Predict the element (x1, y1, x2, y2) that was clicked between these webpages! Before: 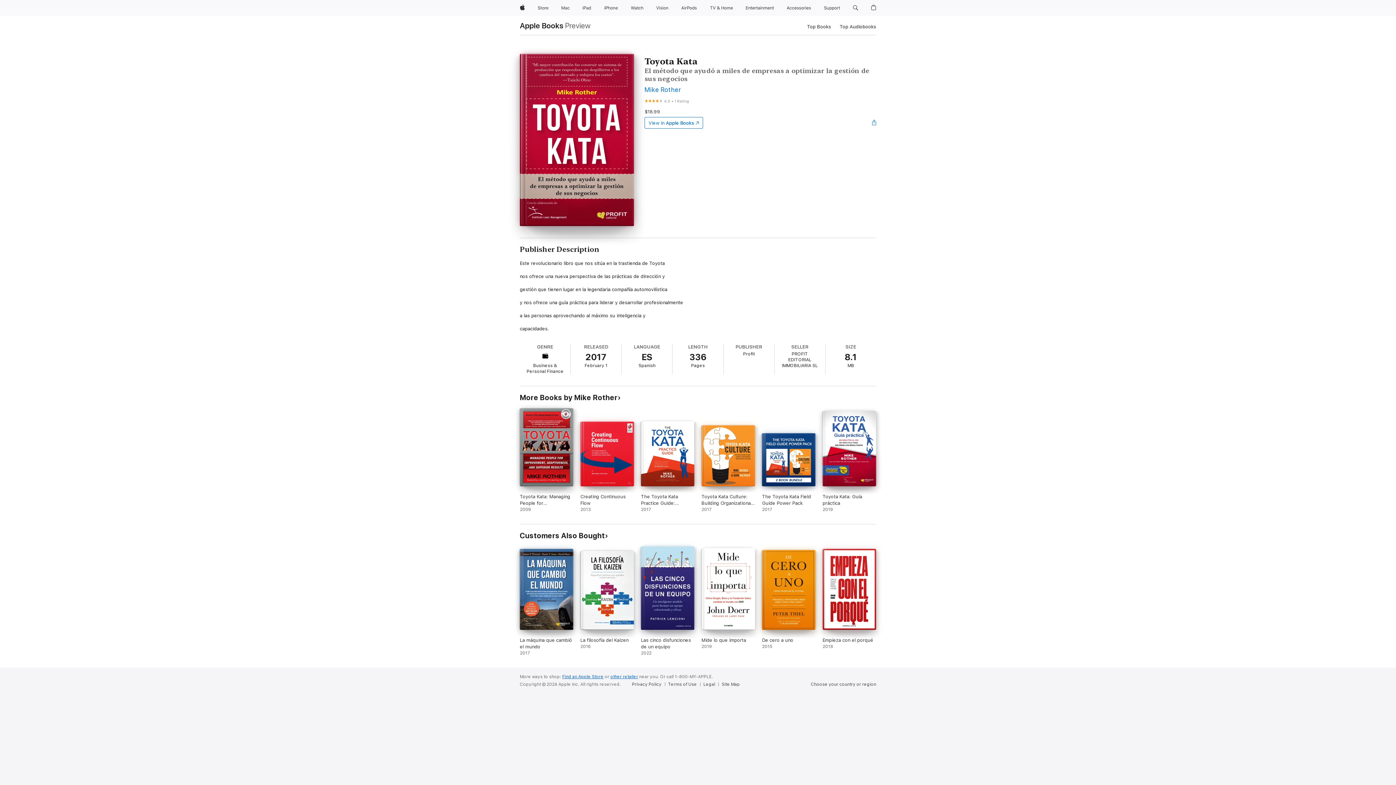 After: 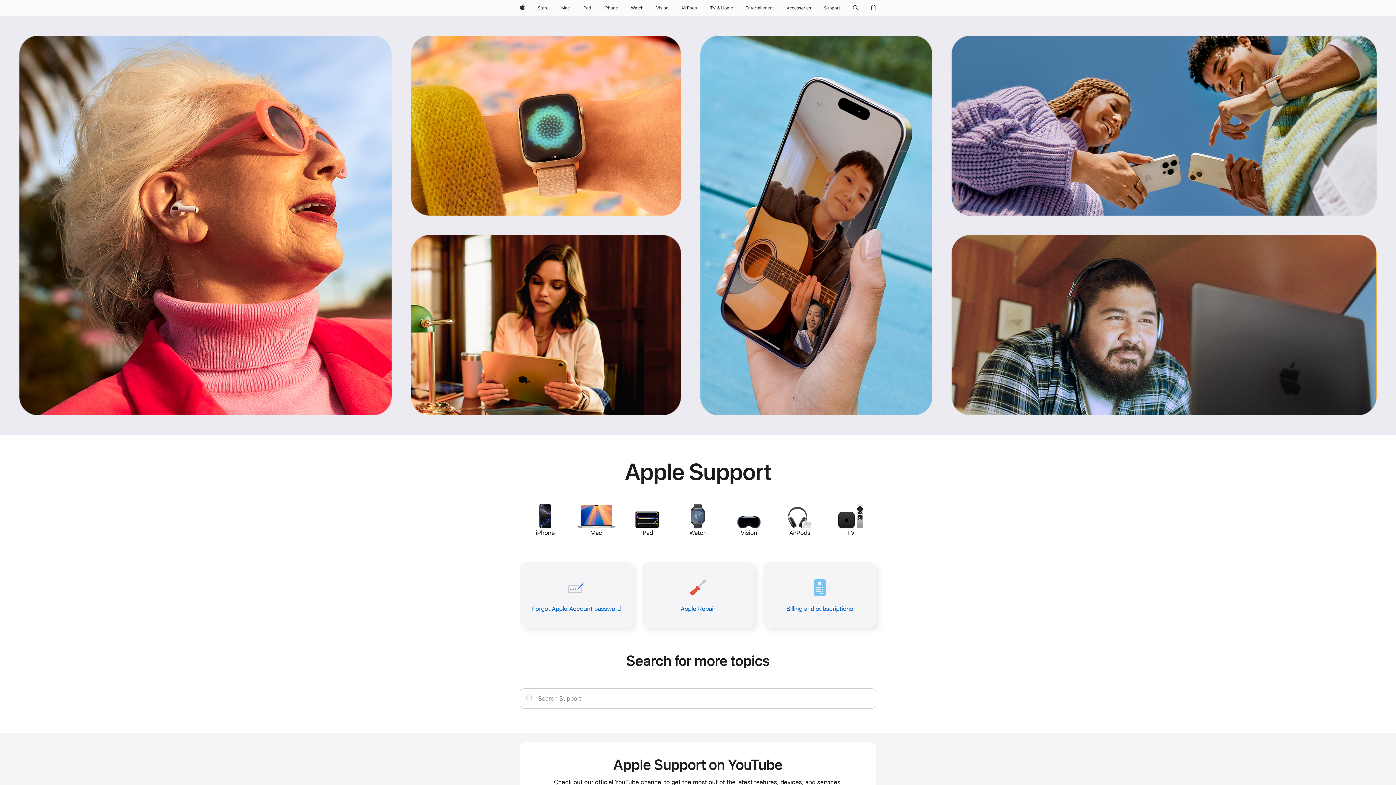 Action: bbox: (821, 0, 843, 16) label: Support